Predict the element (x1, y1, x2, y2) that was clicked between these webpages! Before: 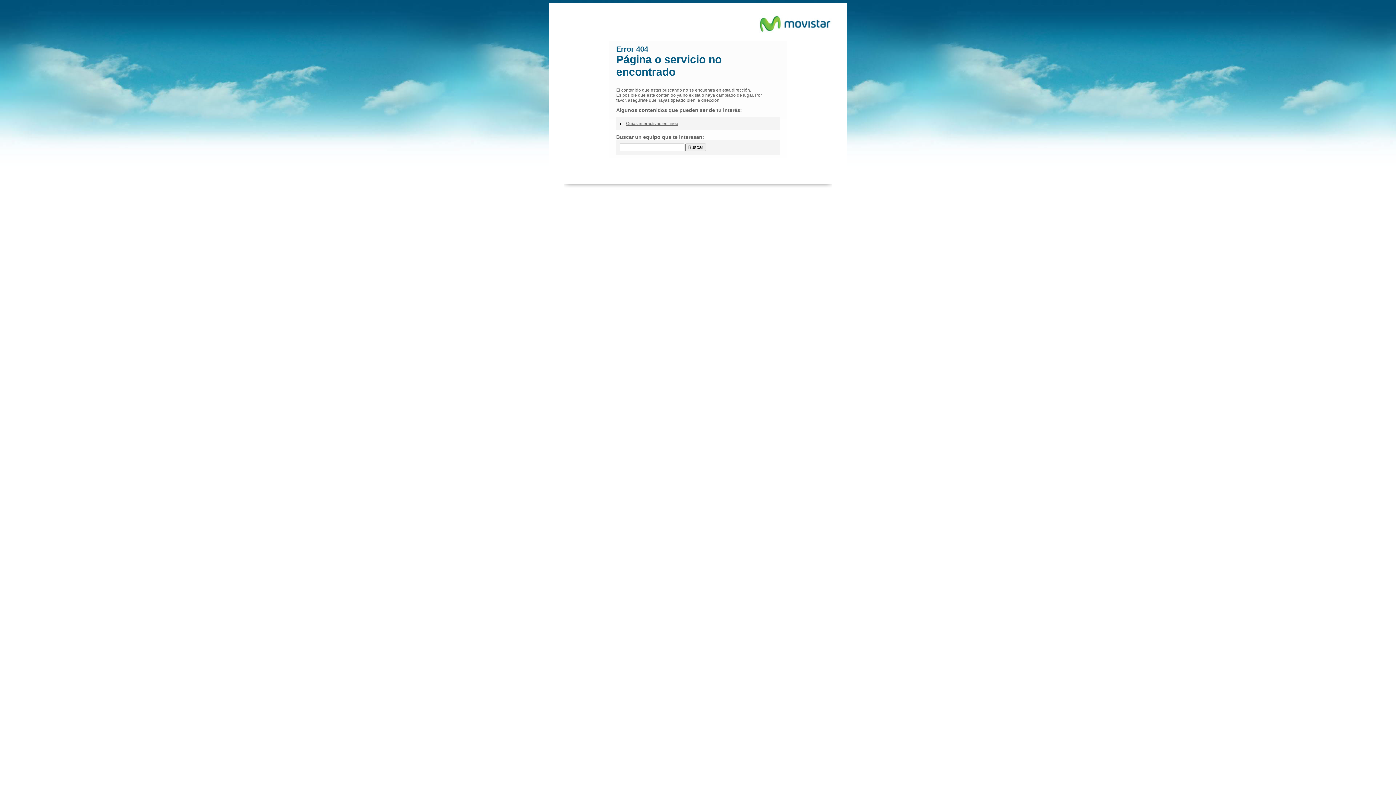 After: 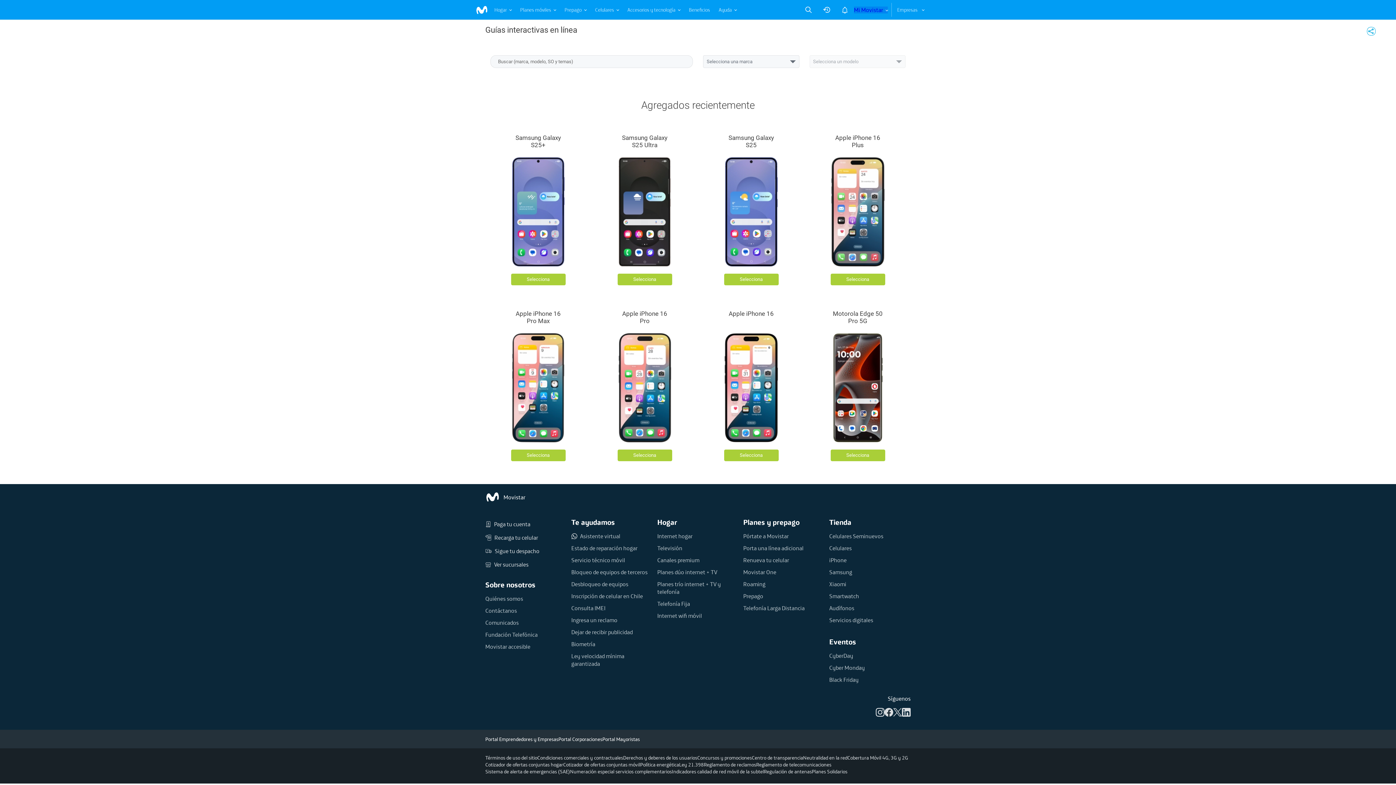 Action: label: Buscar bbox: (685, 143, 706, 151)